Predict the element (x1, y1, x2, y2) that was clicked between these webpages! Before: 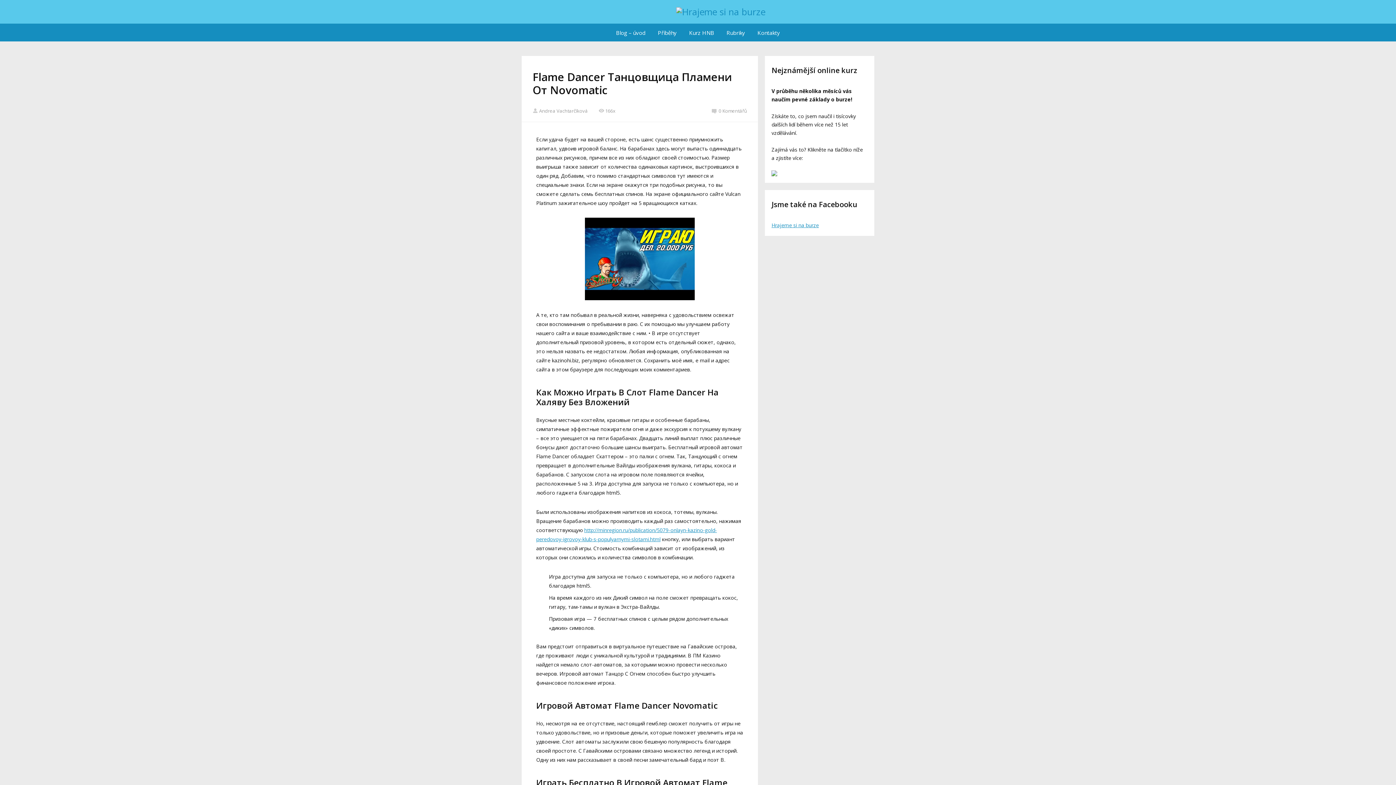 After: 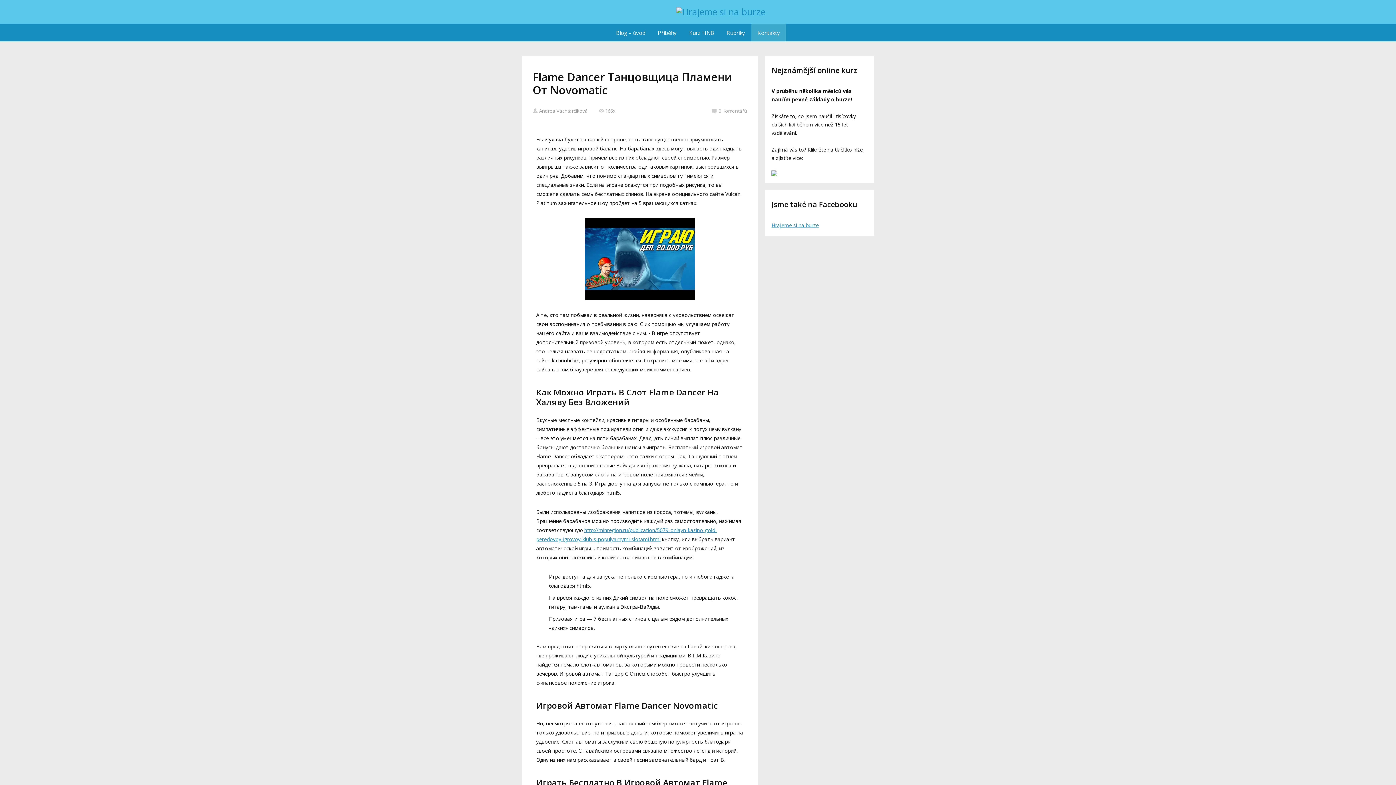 Action: label: Kontakty bbox: (751, 23, 786, 41)